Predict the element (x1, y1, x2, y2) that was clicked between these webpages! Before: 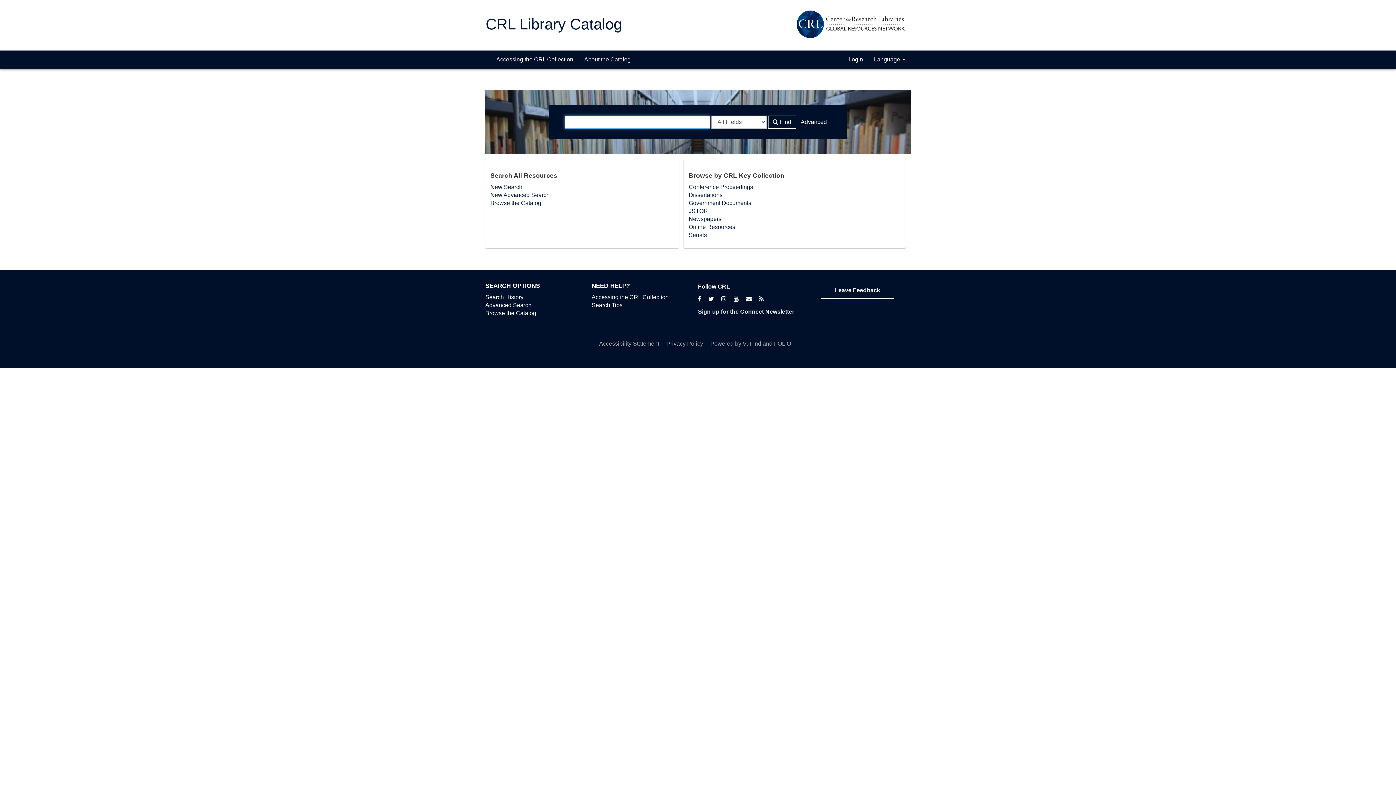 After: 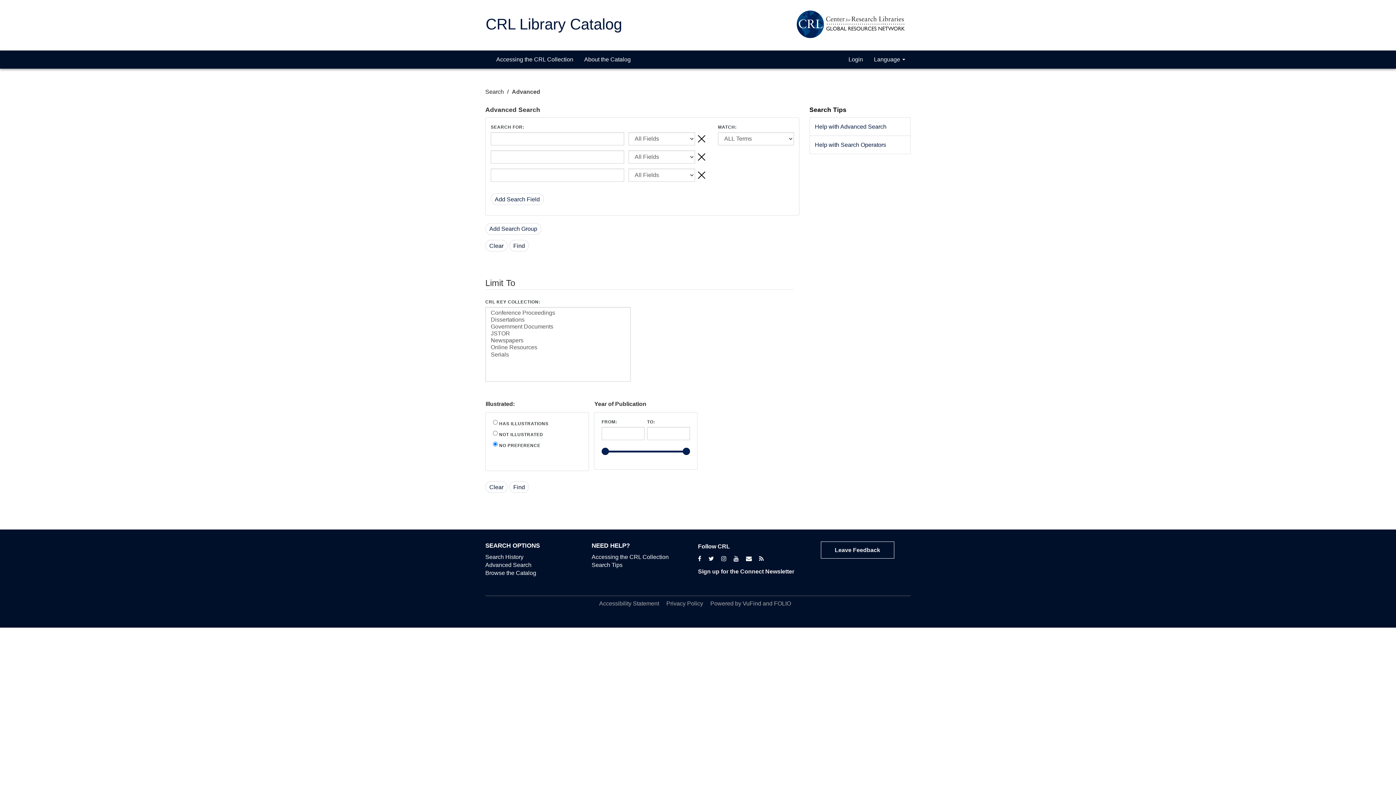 Action: label: Advanced bbox: (796, 115, 831, 128)